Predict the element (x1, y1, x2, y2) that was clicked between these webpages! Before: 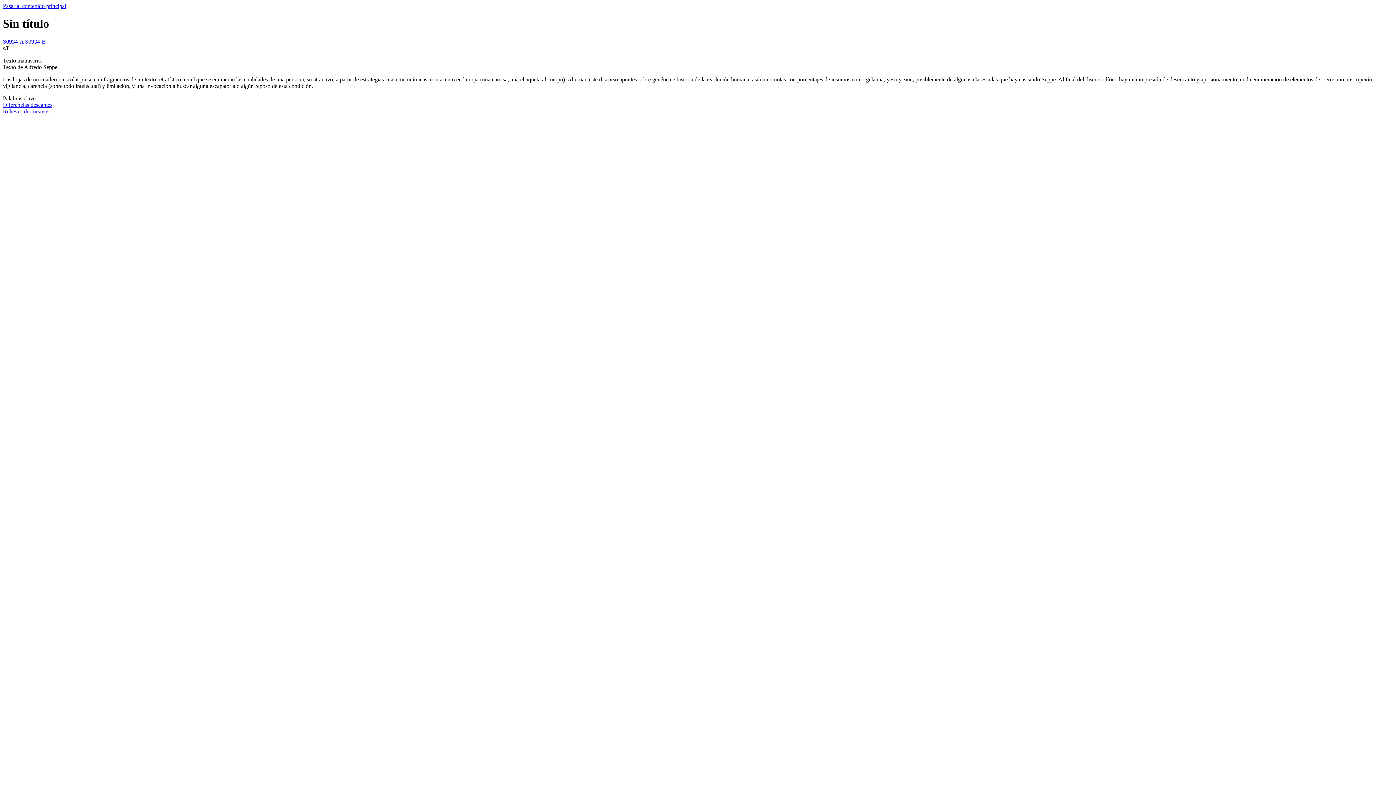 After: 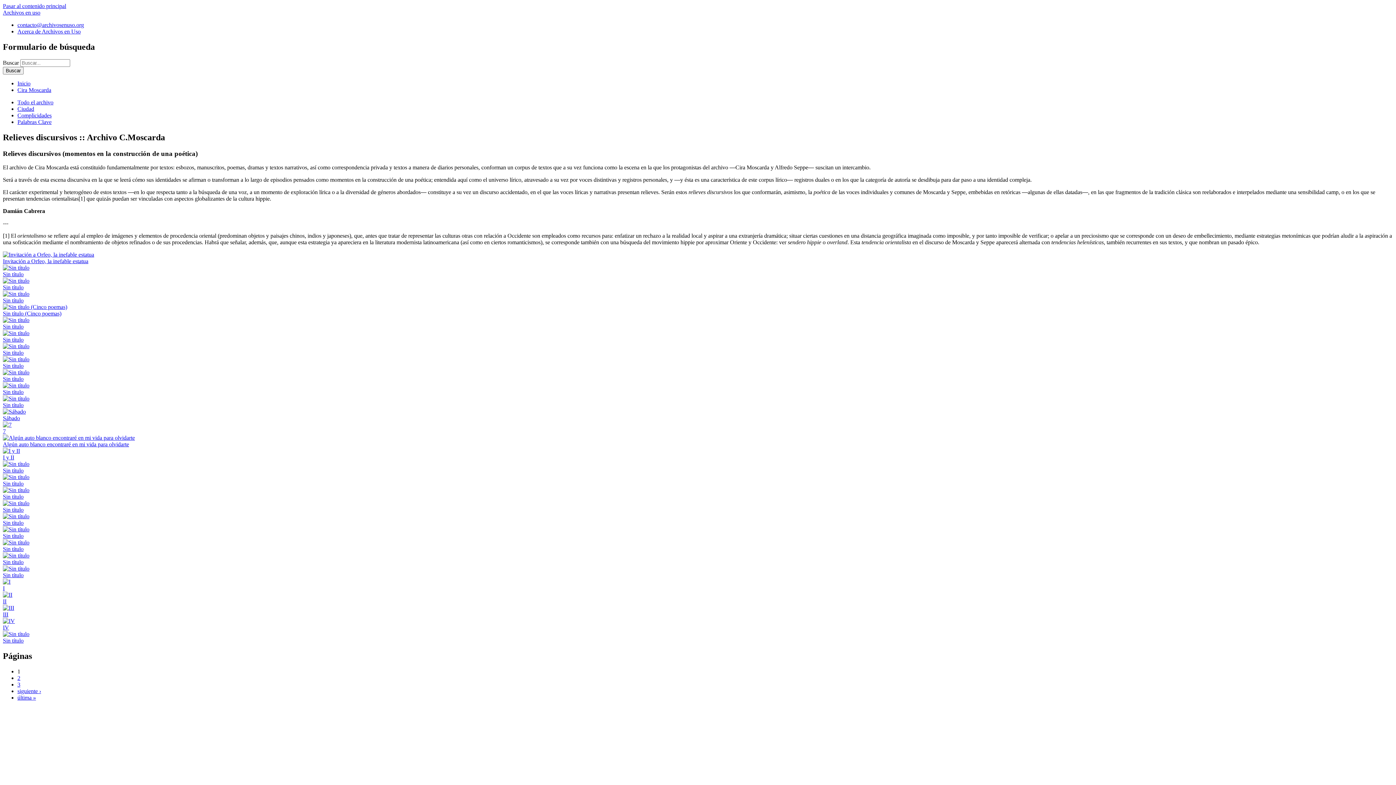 Action: label: Relieves discursivos bbox: (2, 108, 49, 114)